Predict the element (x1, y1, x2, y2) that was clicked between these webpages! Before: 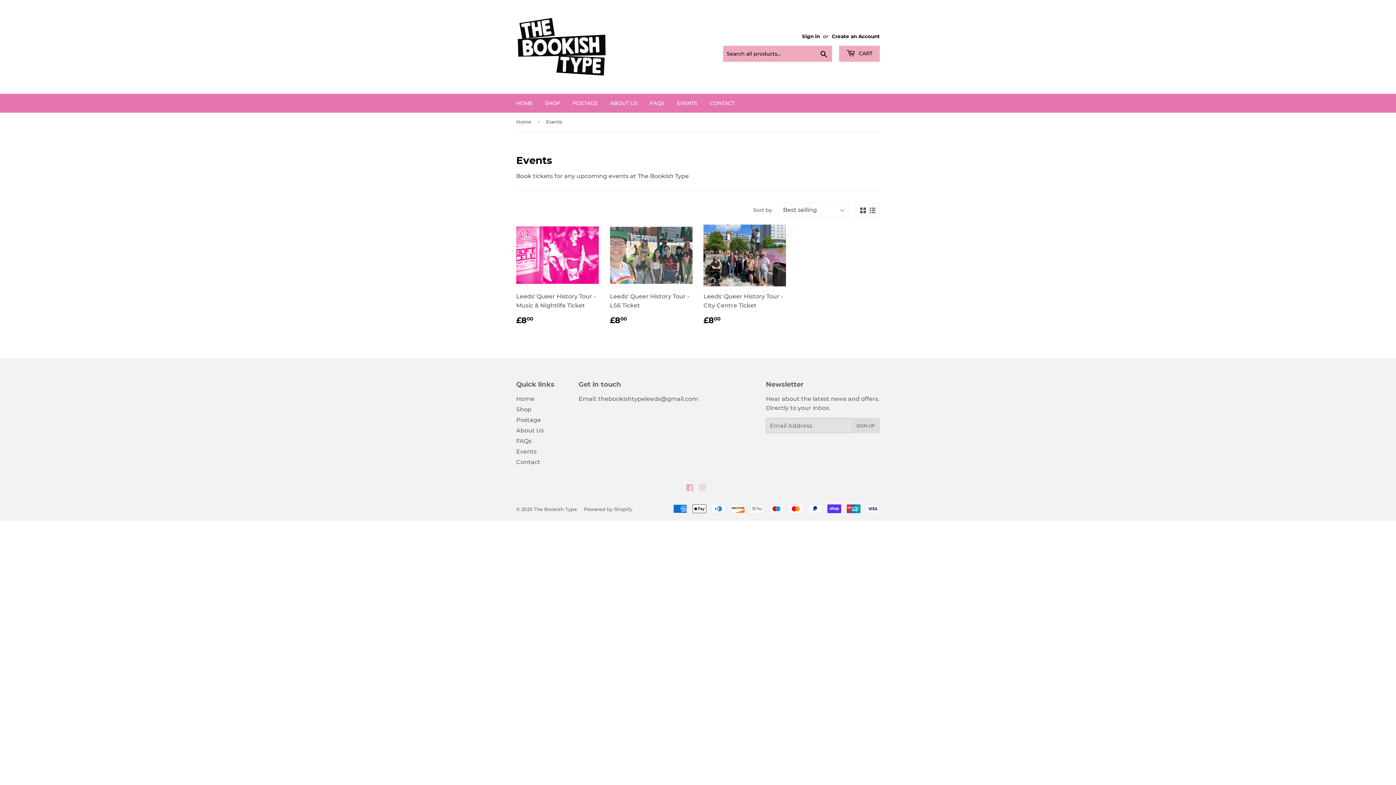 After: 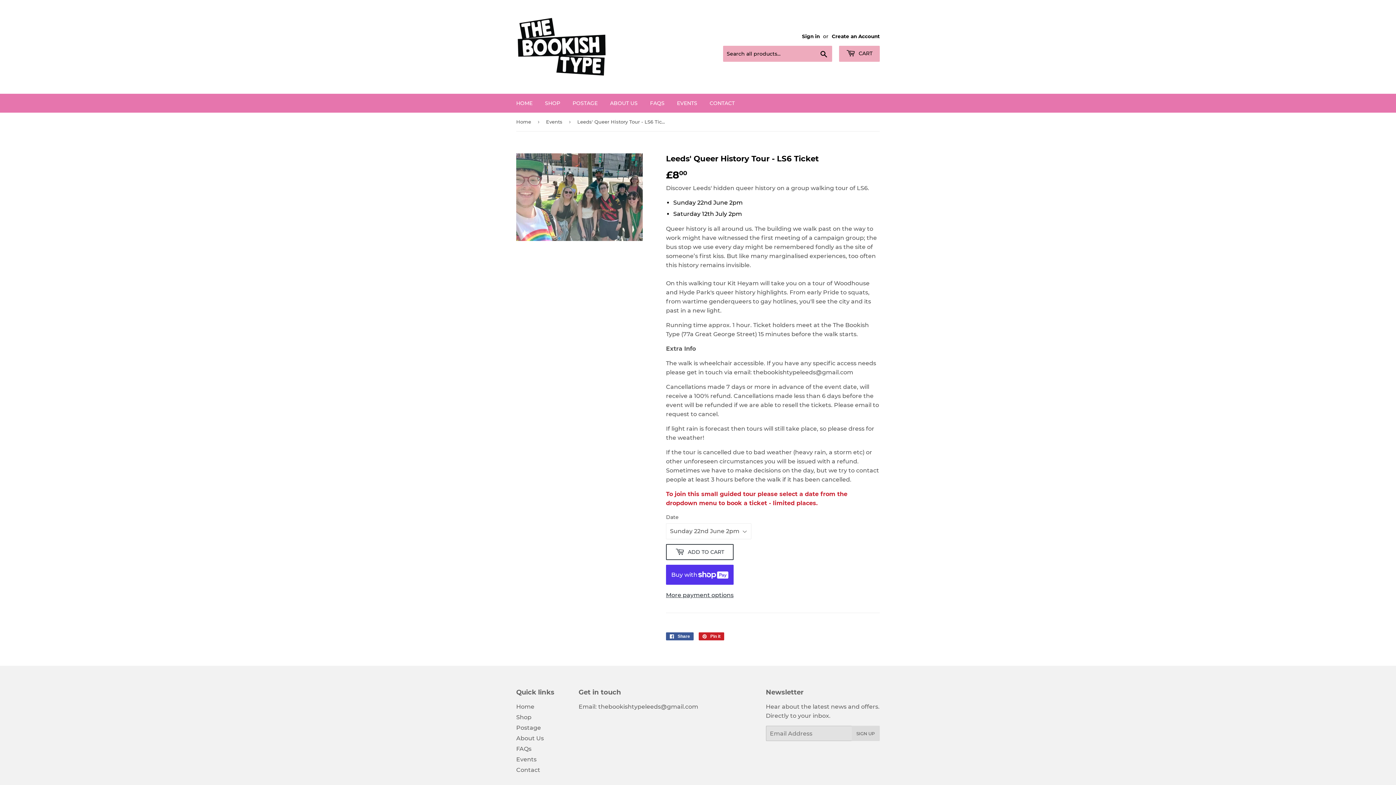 Action: bbox: (610, 224, 692, 325) label: Leeds' Queer History Tour - LS6 Ticket

Regular price
£800
£8.00